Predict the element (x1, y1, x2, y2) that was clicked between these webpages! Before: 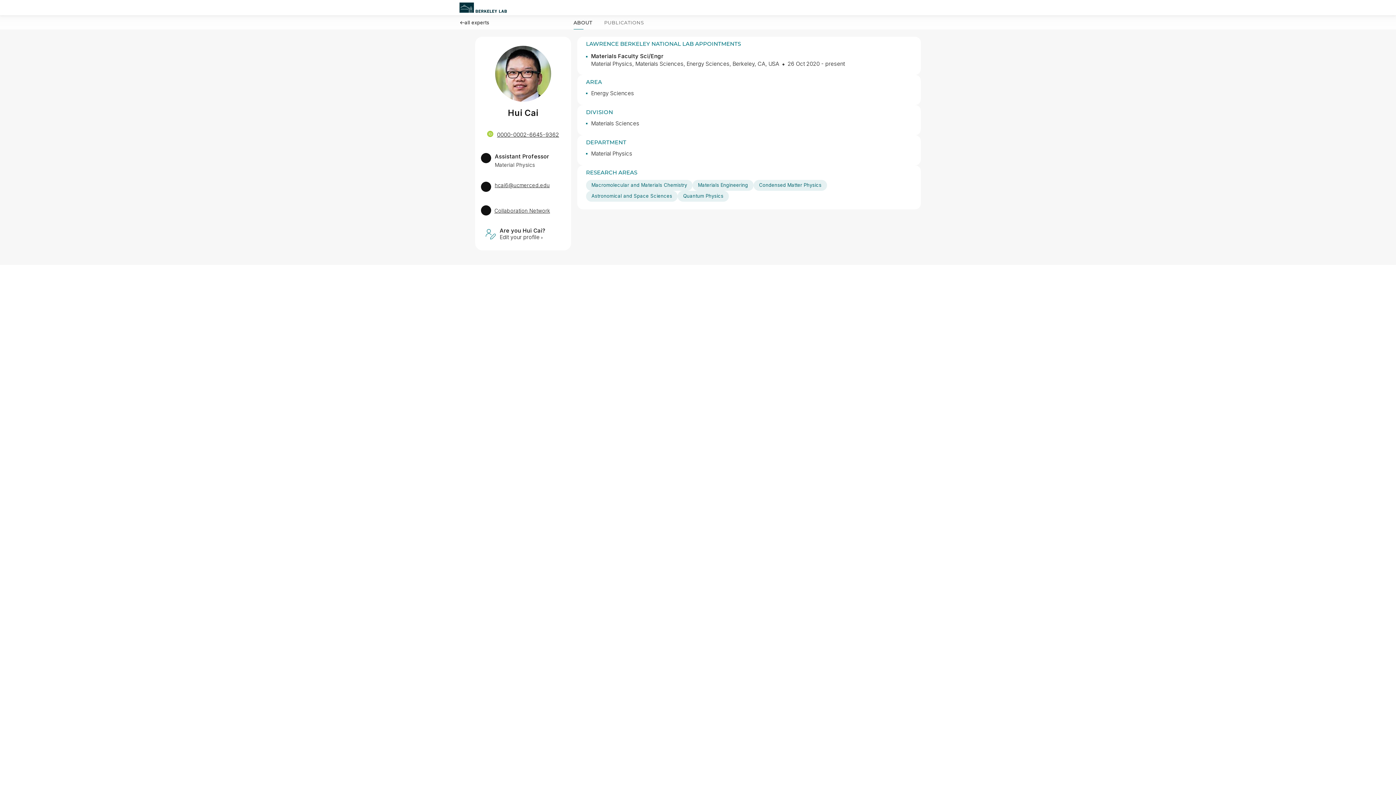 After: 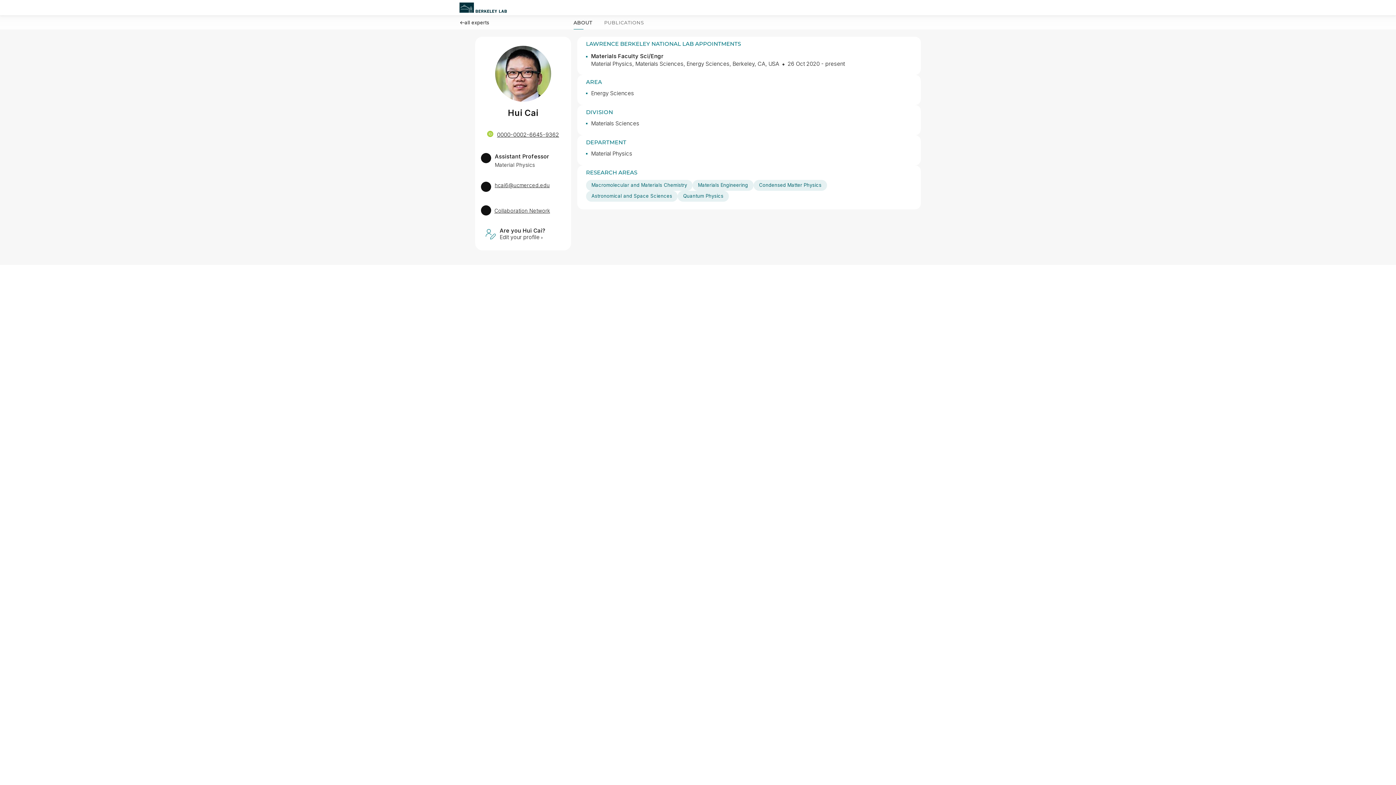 Action: label: hcai6@ucmerced.edu bbox: (494, 181, 549, 188)